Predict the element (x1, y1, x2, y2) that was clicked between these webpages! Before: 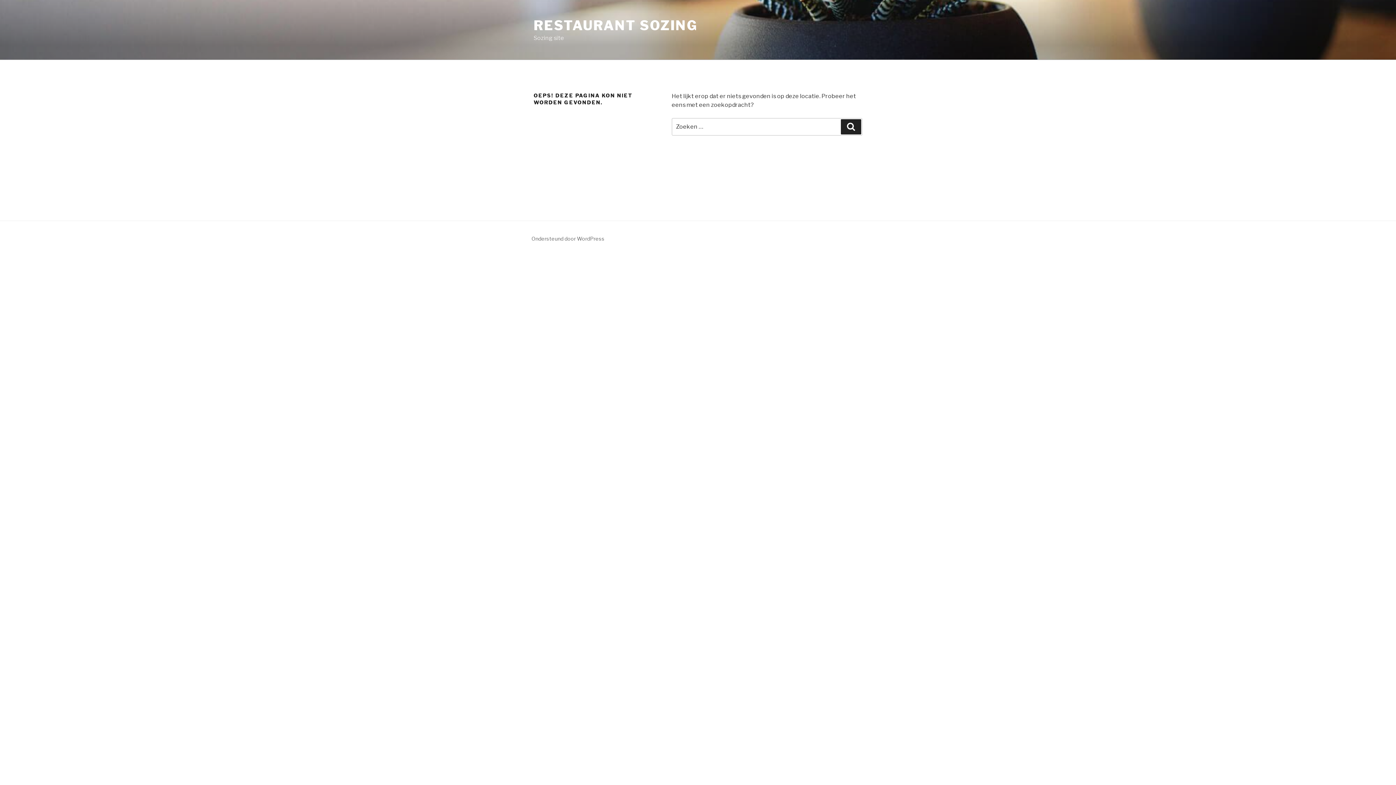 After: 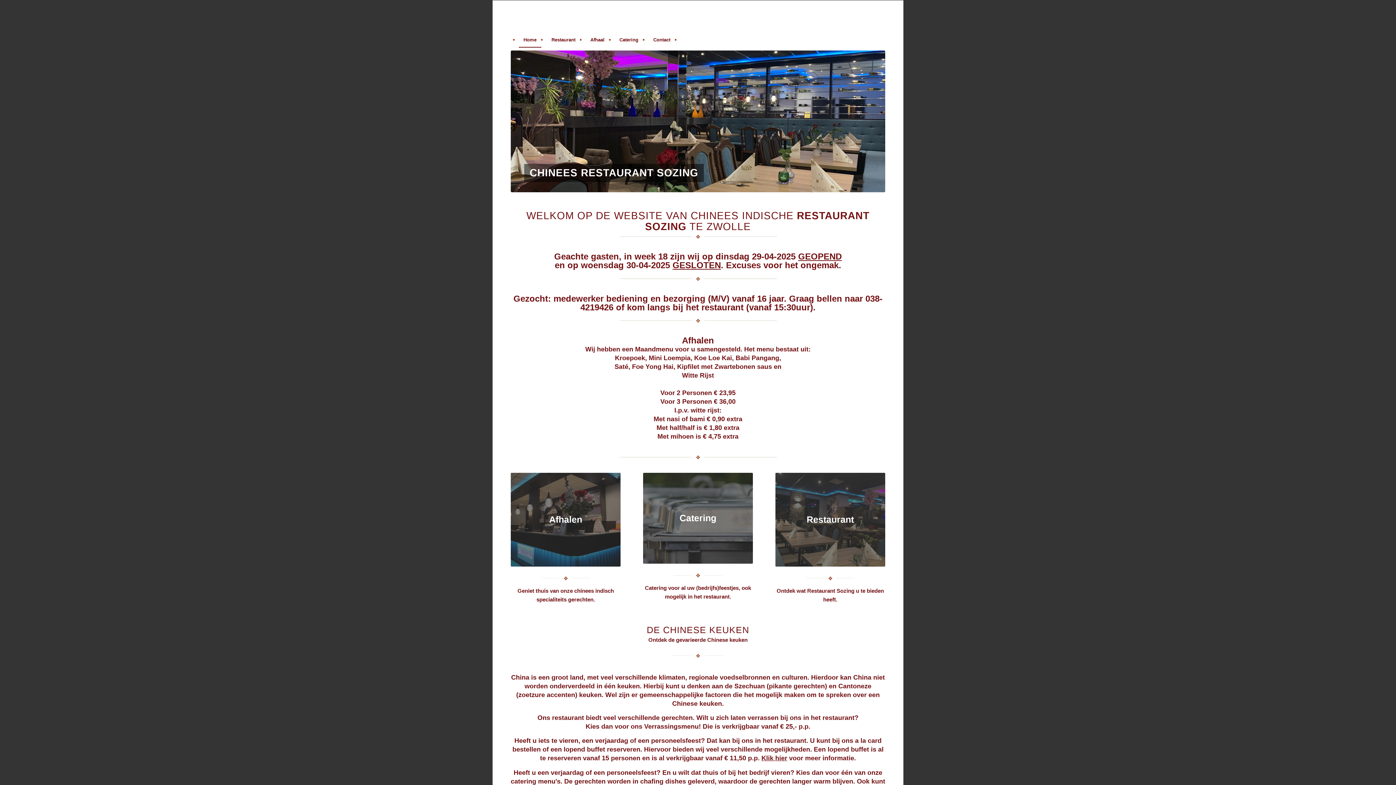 Action: label: RESTAURANT SOZING bbox: (533, 17, 697, 33)